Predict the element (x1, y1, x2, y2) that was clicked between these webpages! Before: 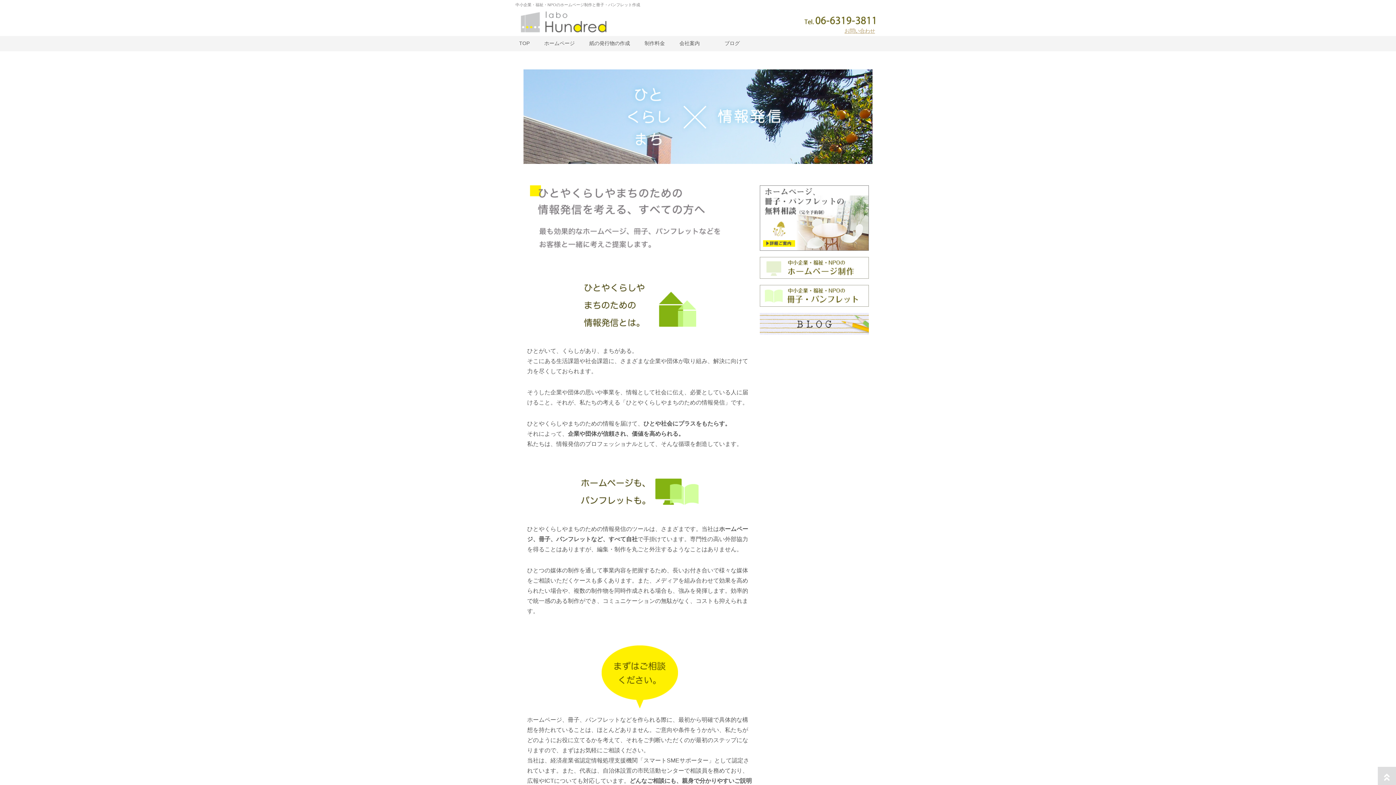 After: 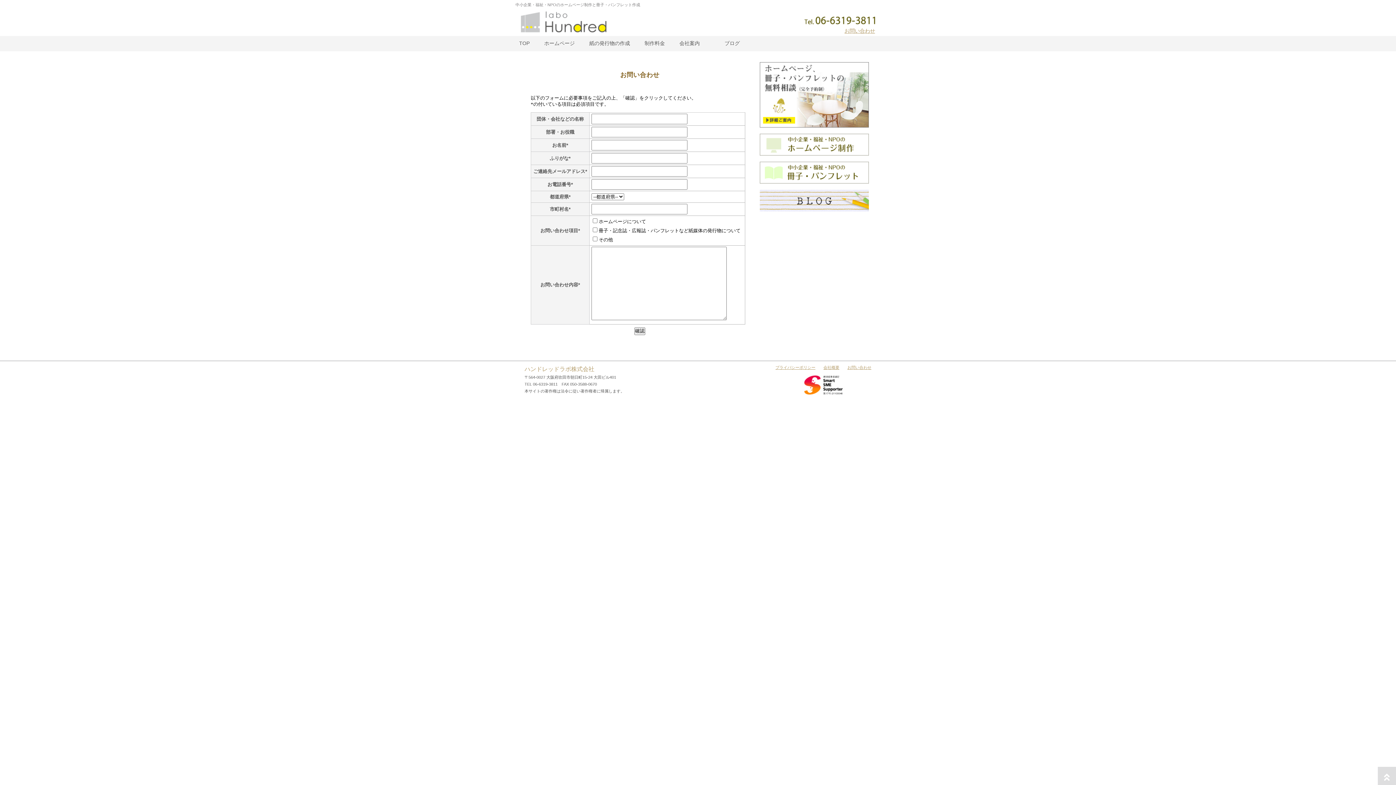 Action: label: お問い合わせ bbox: (844, 28, 875, 33)